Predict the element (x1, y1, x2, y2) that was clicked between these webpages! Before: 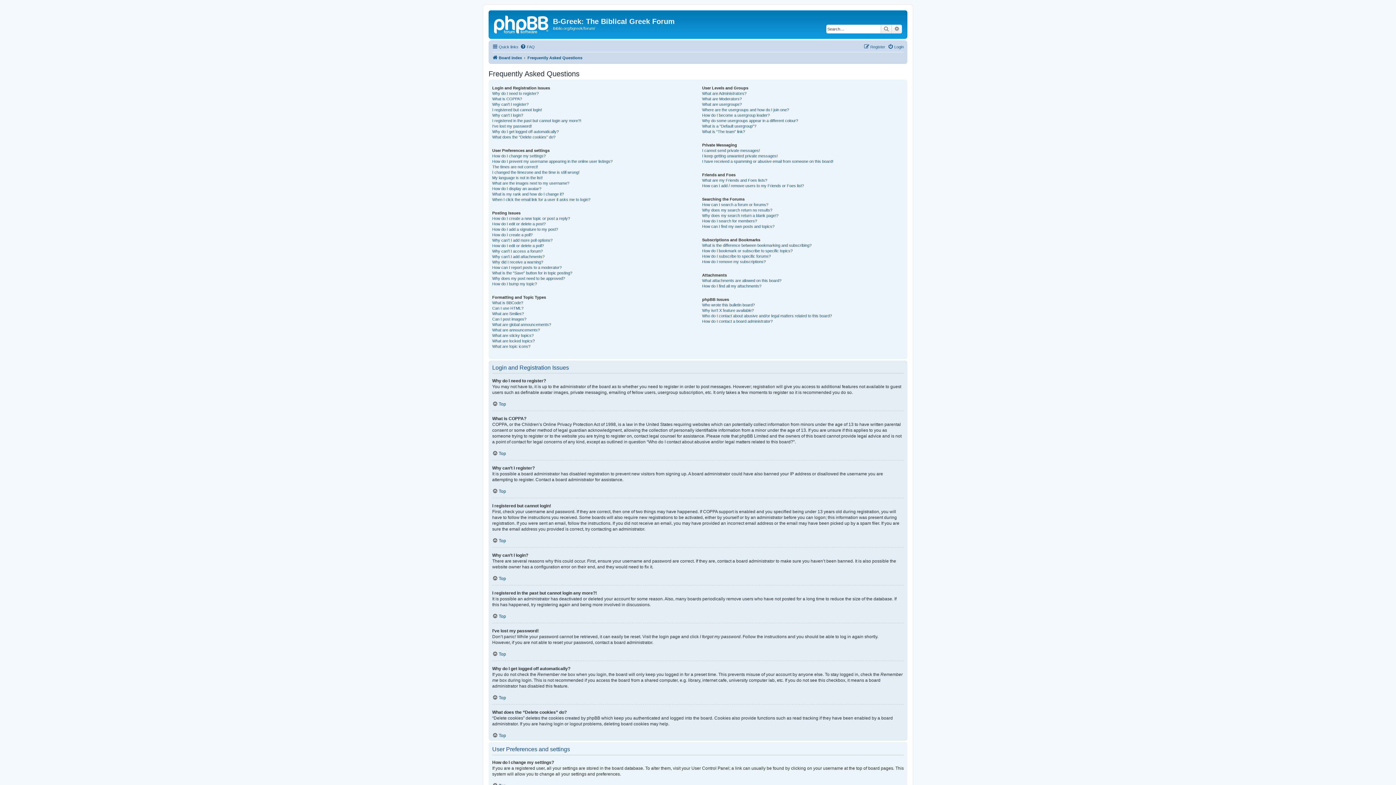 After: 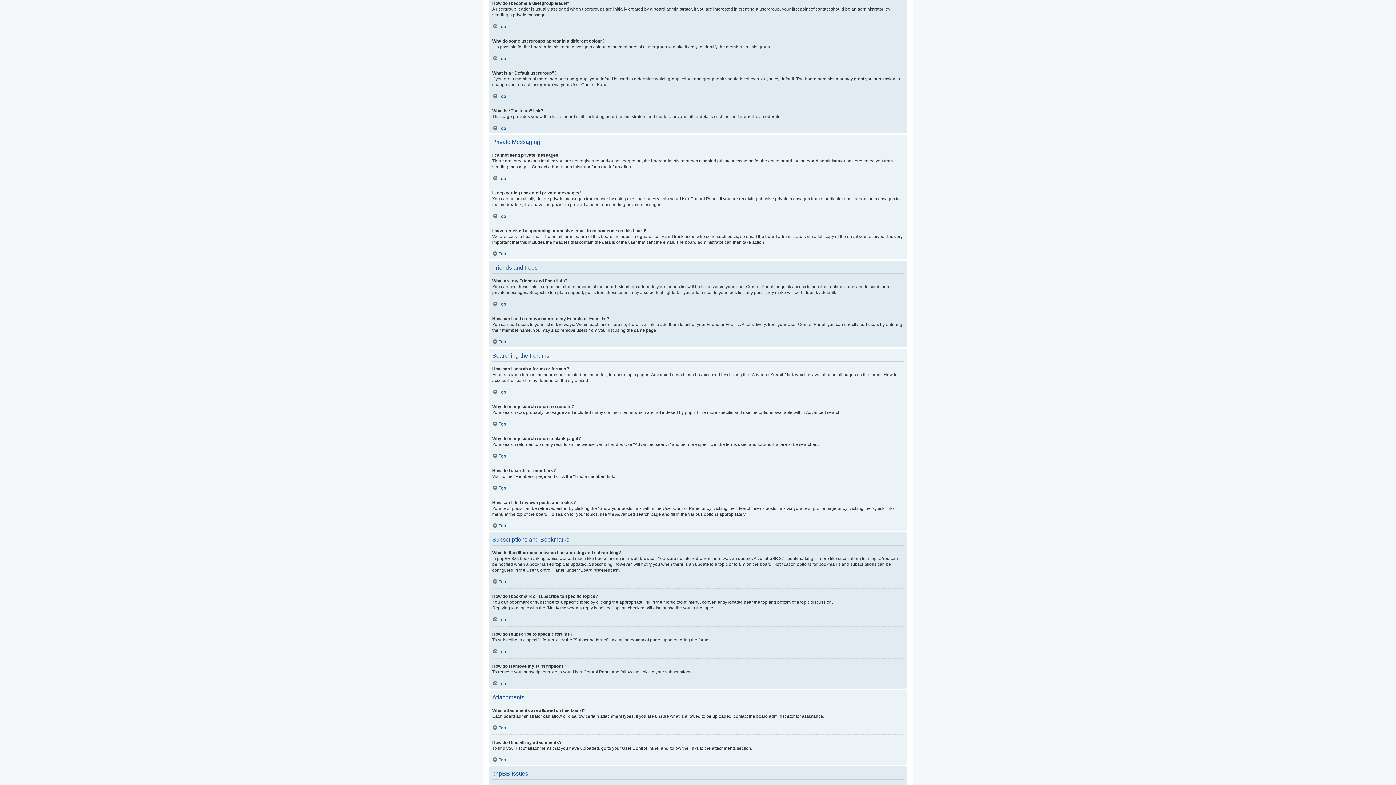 Action: label: How do I become a usergroup leader? bbox: (702, 112, 769, 118)